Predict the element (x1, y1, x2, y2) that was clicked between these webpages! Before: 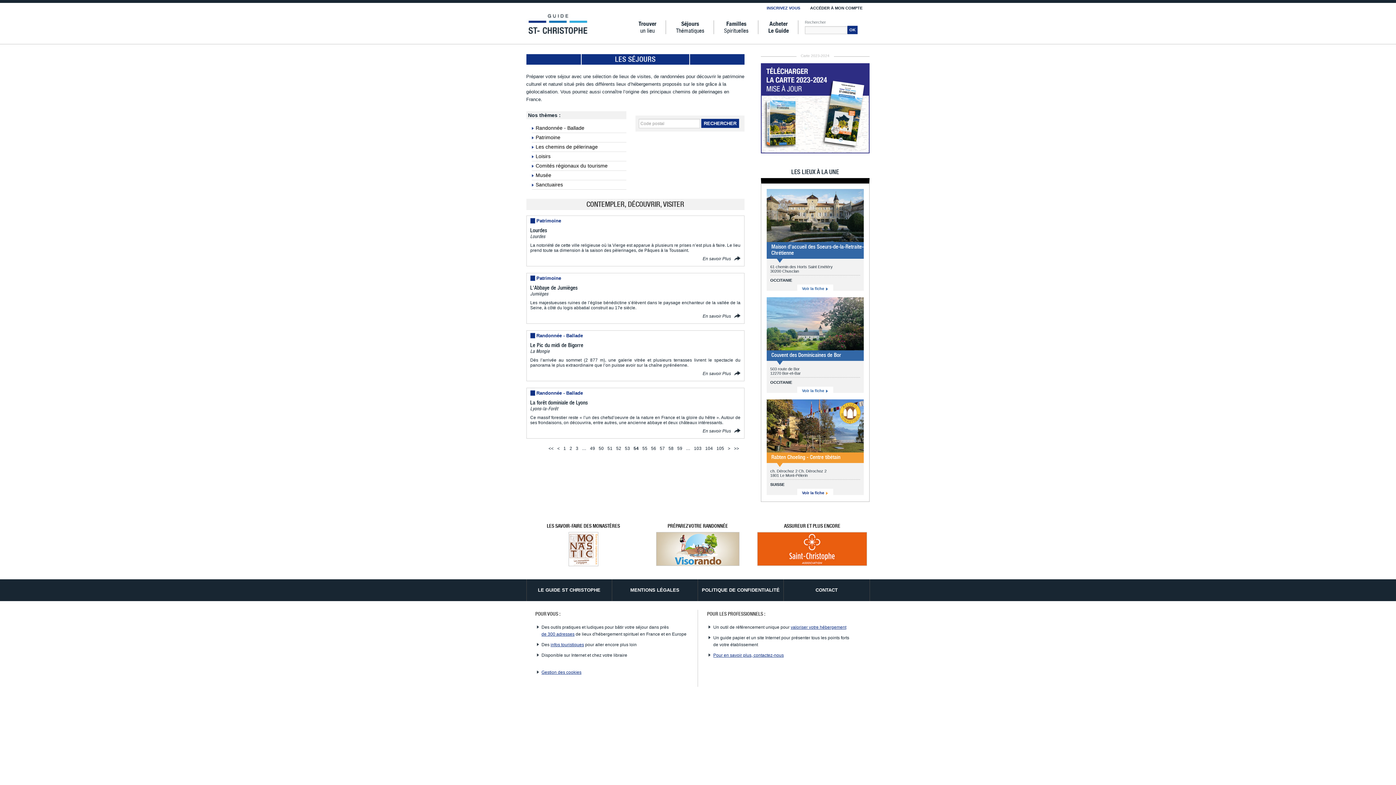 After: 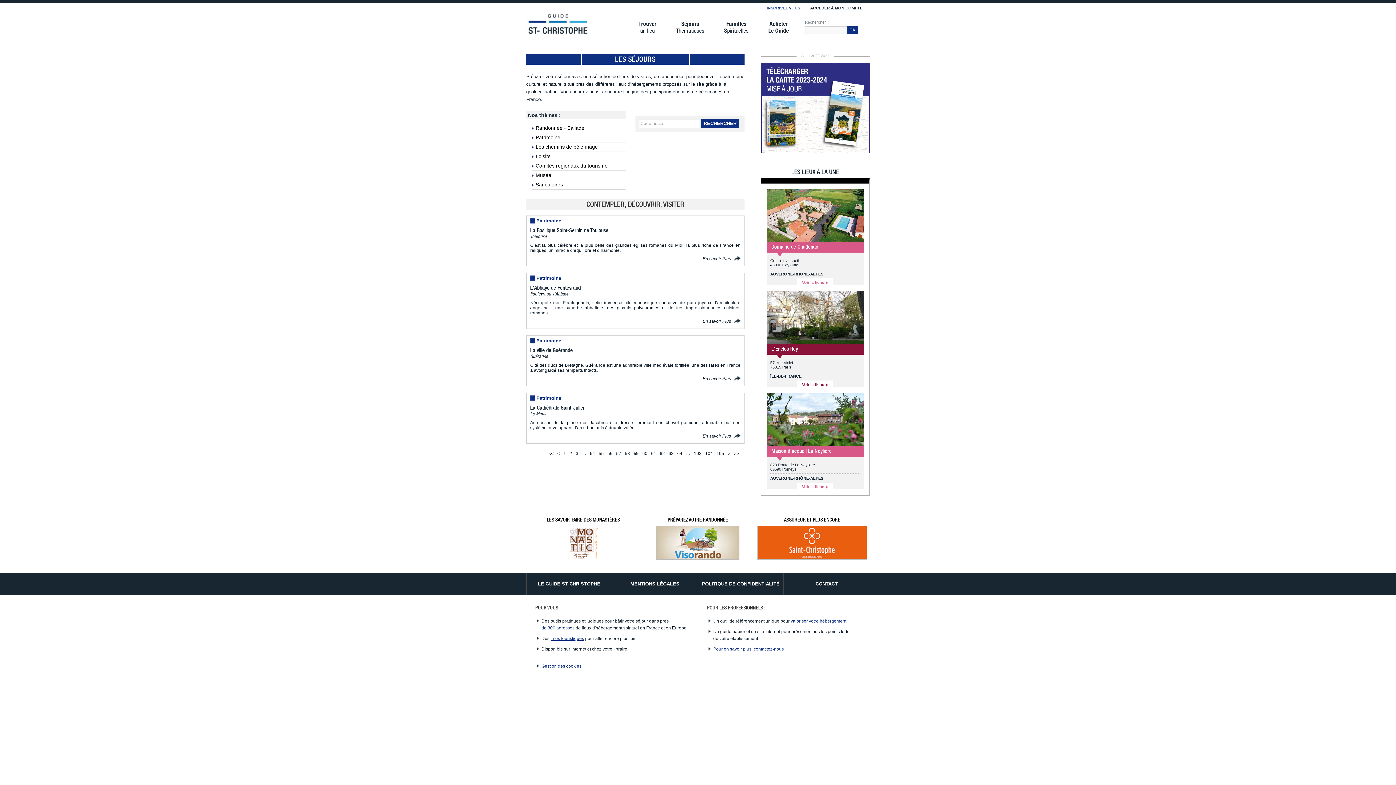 Action: bbox: (675, 445, 683, 452) label: 59